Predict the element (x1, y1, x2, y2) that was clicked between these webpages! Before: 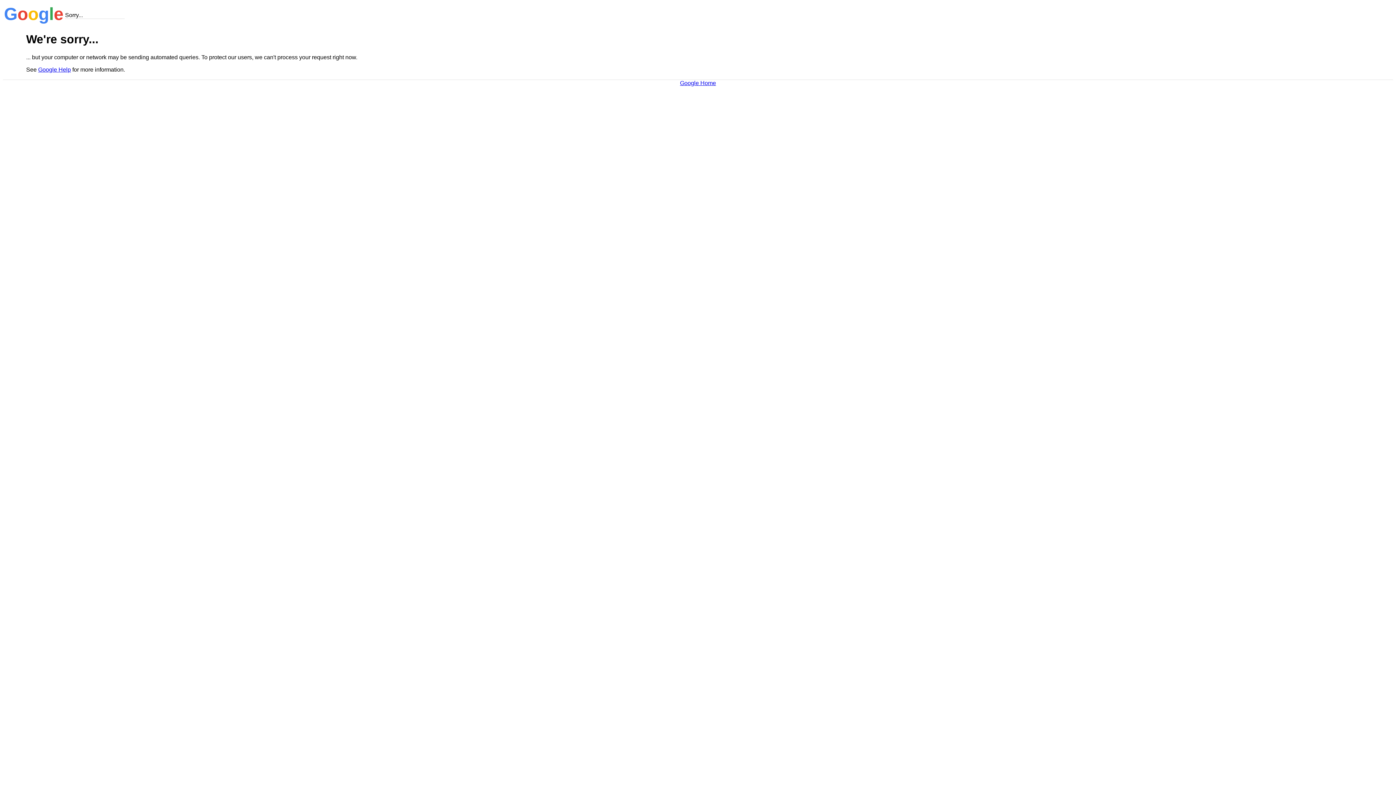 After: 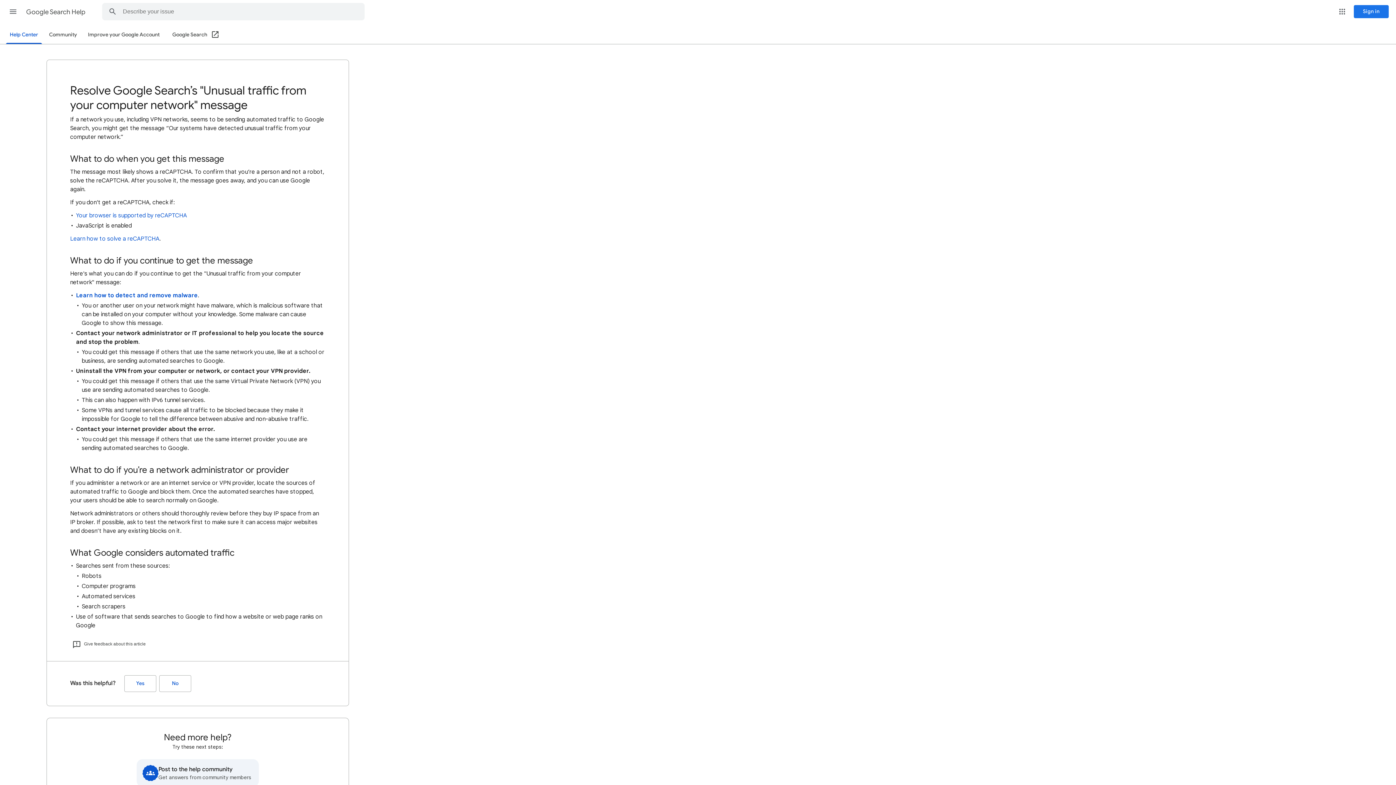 Action: bbox: (38, 66, 70, 72) label: Google Help